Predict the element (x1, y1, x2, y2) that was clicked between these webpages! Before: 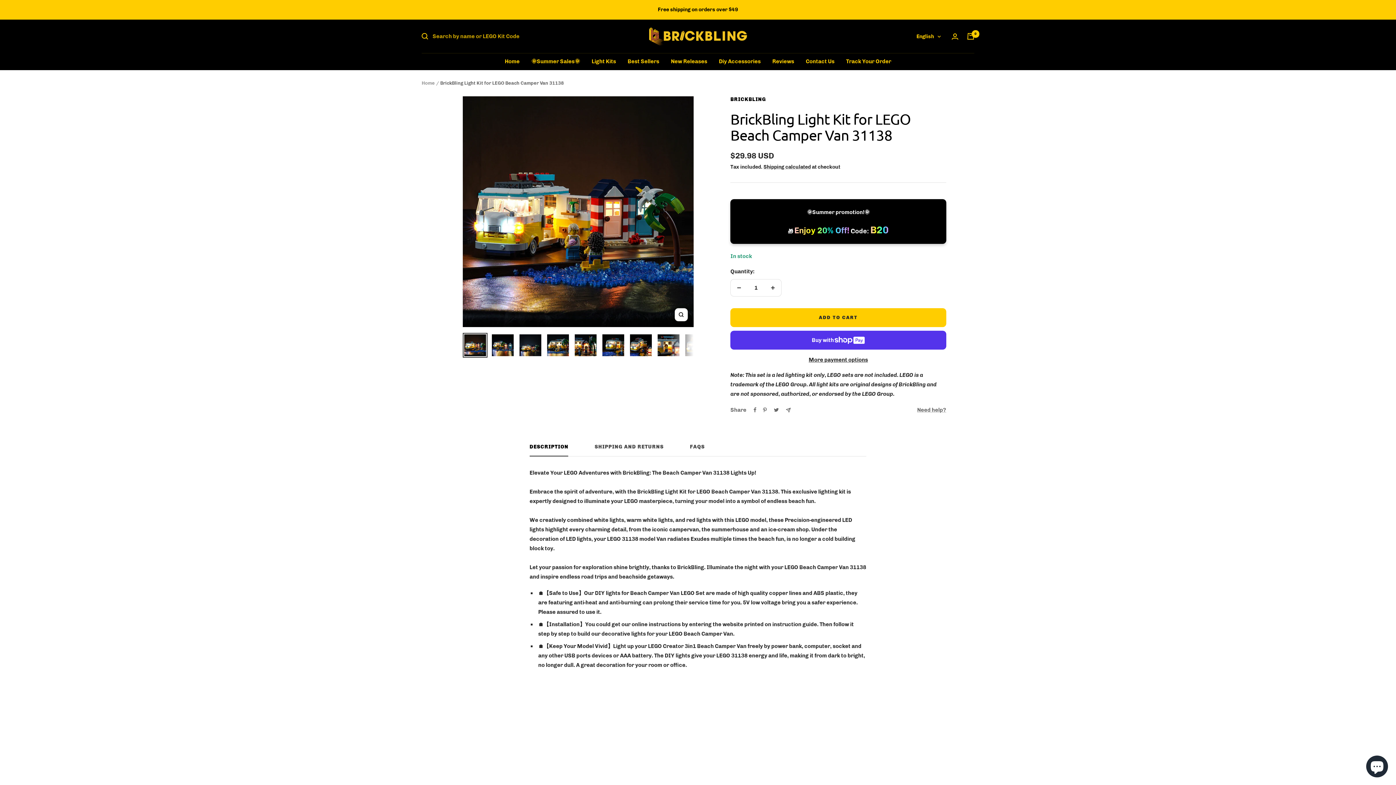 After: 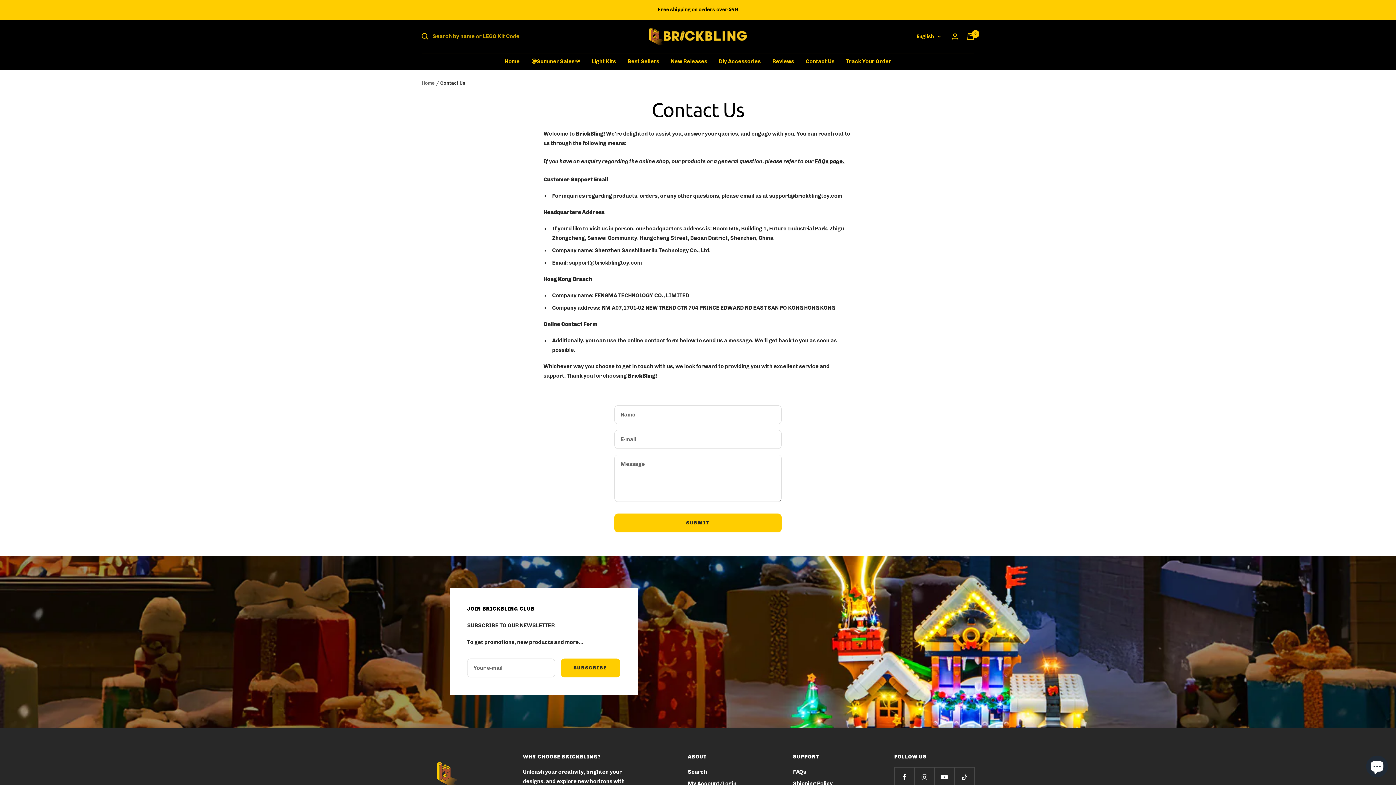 Action: label: Contact Us bbox: (806, 56, 834, 66)